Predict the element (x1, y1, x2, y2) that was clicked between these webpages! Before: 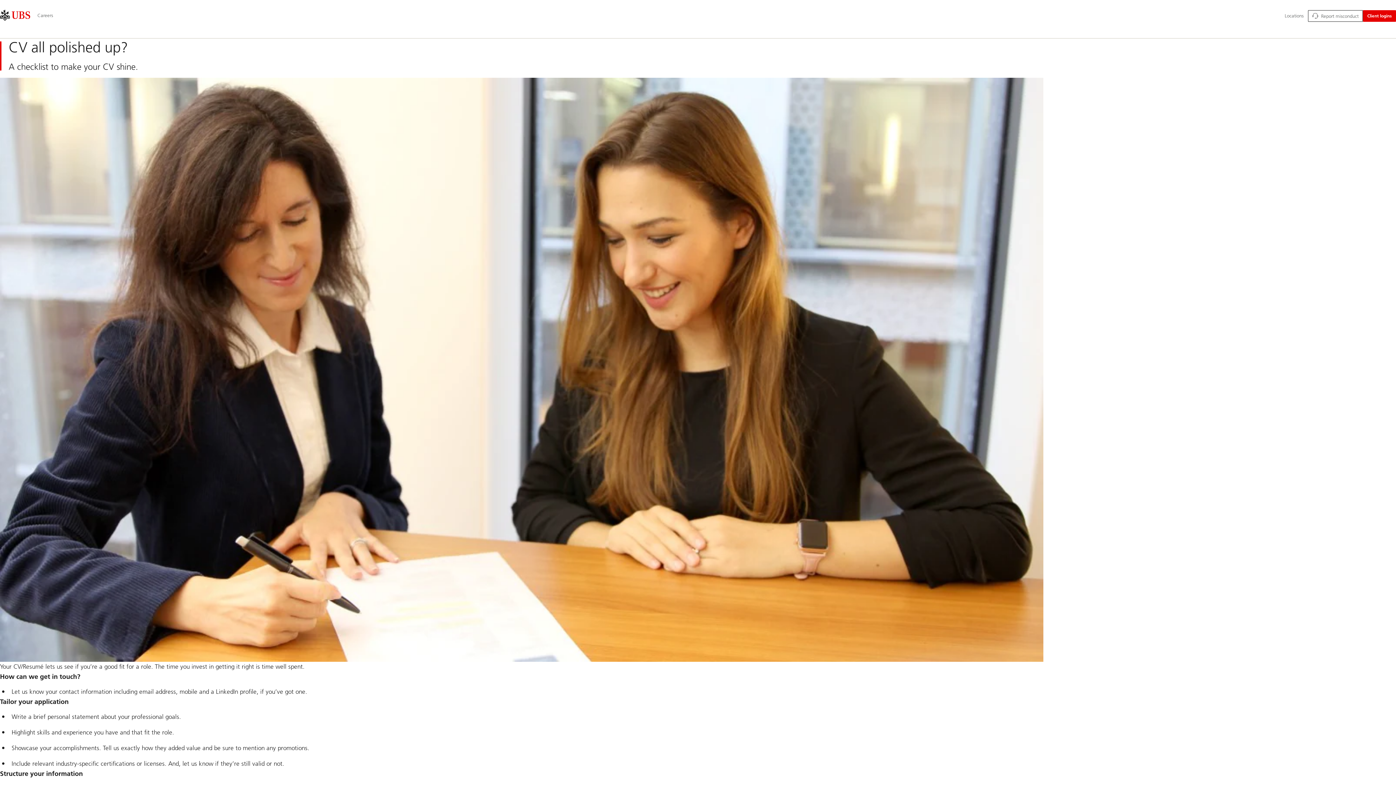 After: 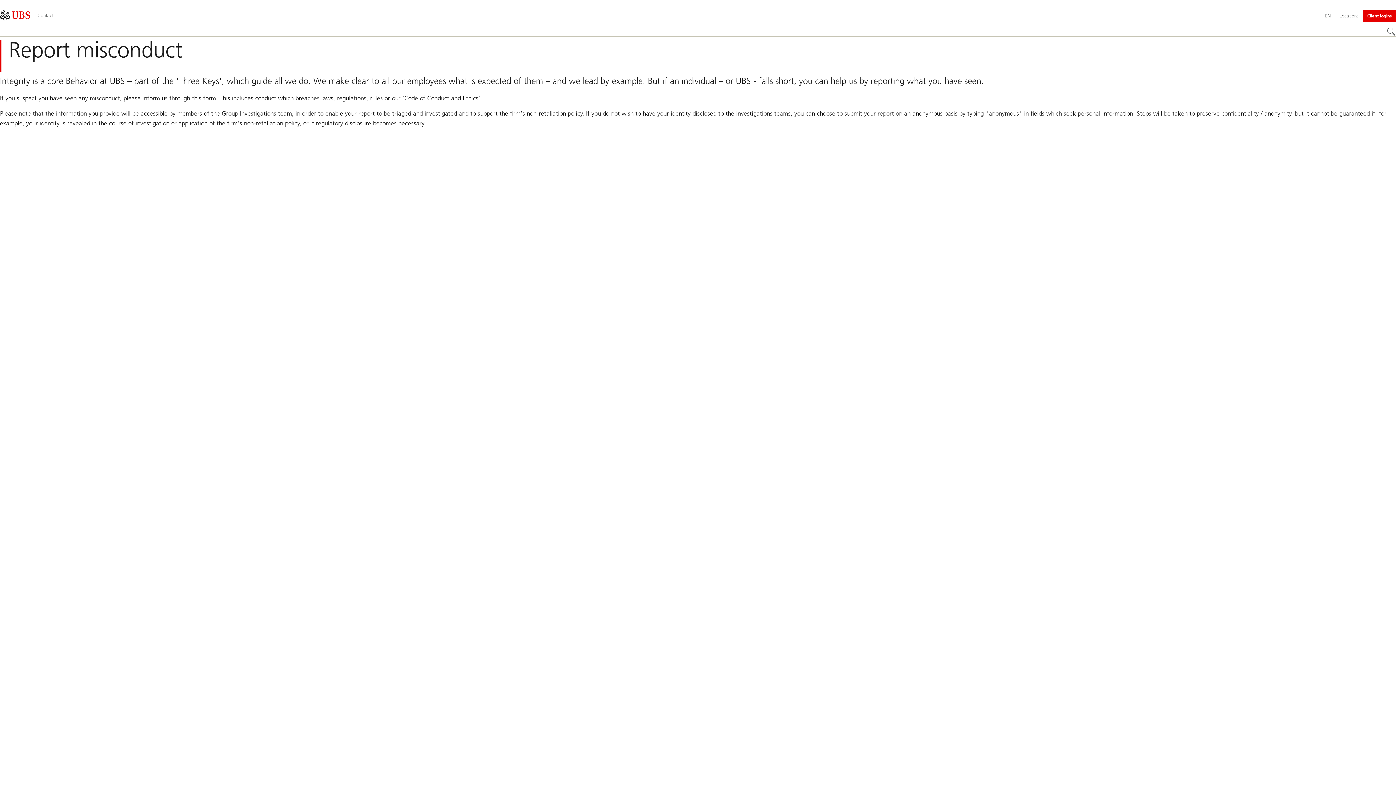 Action: label: Report misconduct bbox: (1308, 10, 1363, 21)